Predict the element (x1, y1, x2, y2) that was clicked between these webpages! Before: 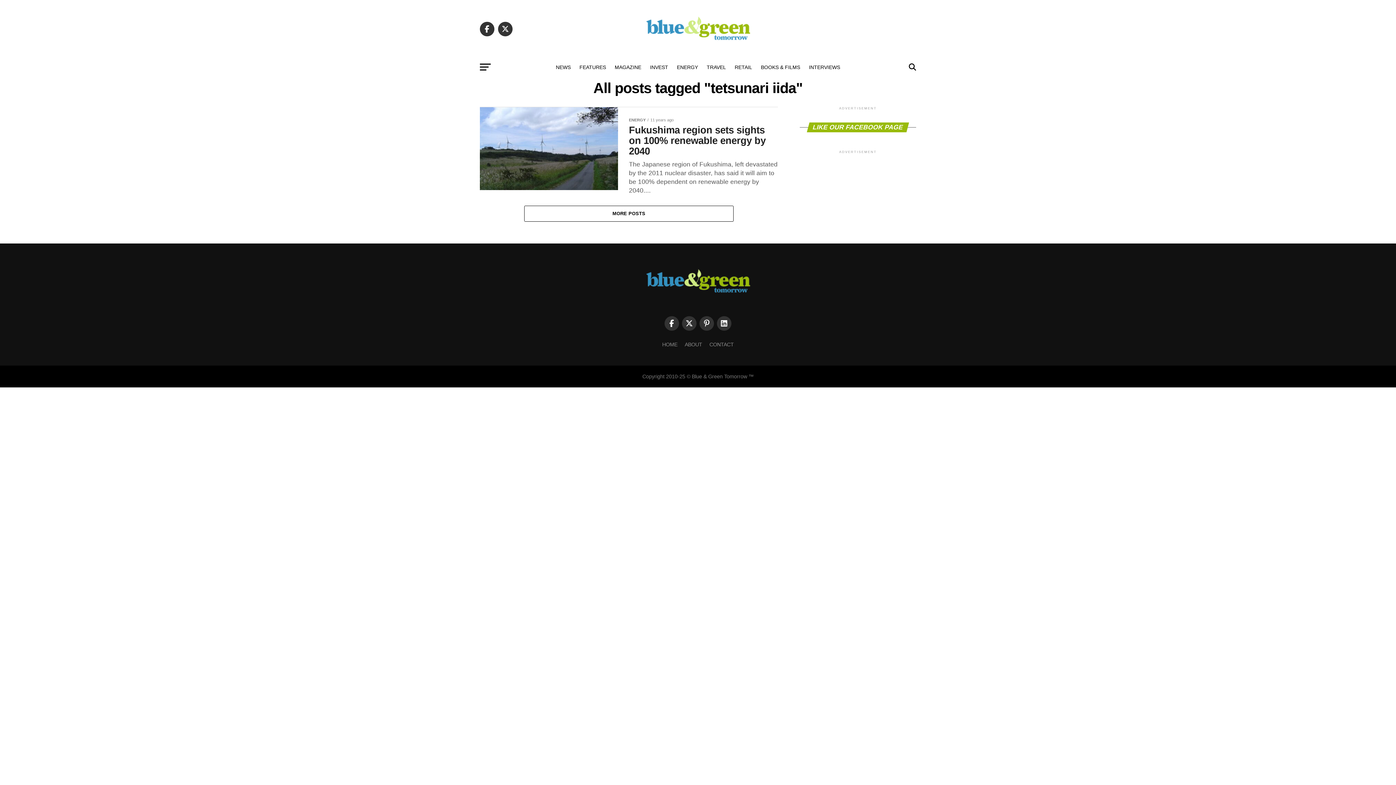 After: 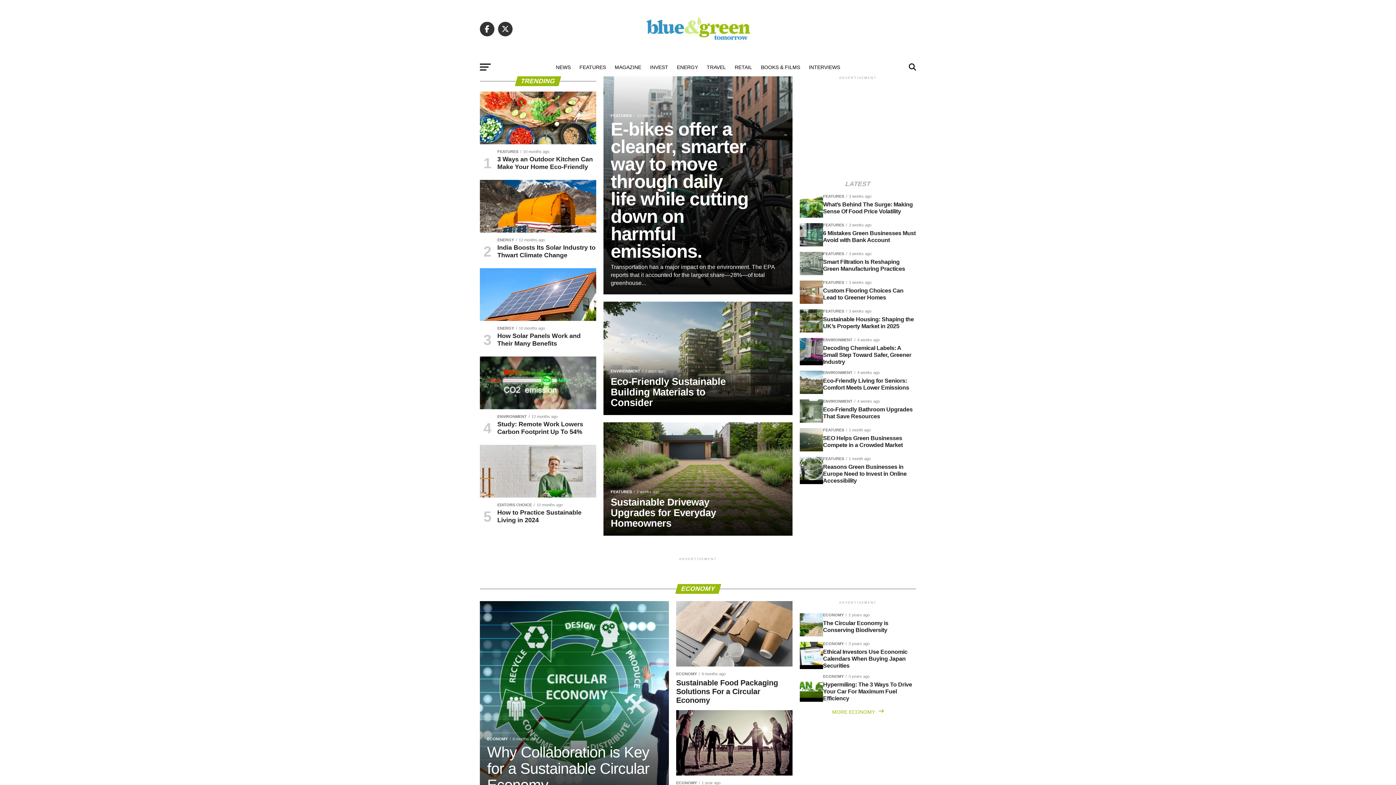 Action: bbox: (643, 300, 752, 306)